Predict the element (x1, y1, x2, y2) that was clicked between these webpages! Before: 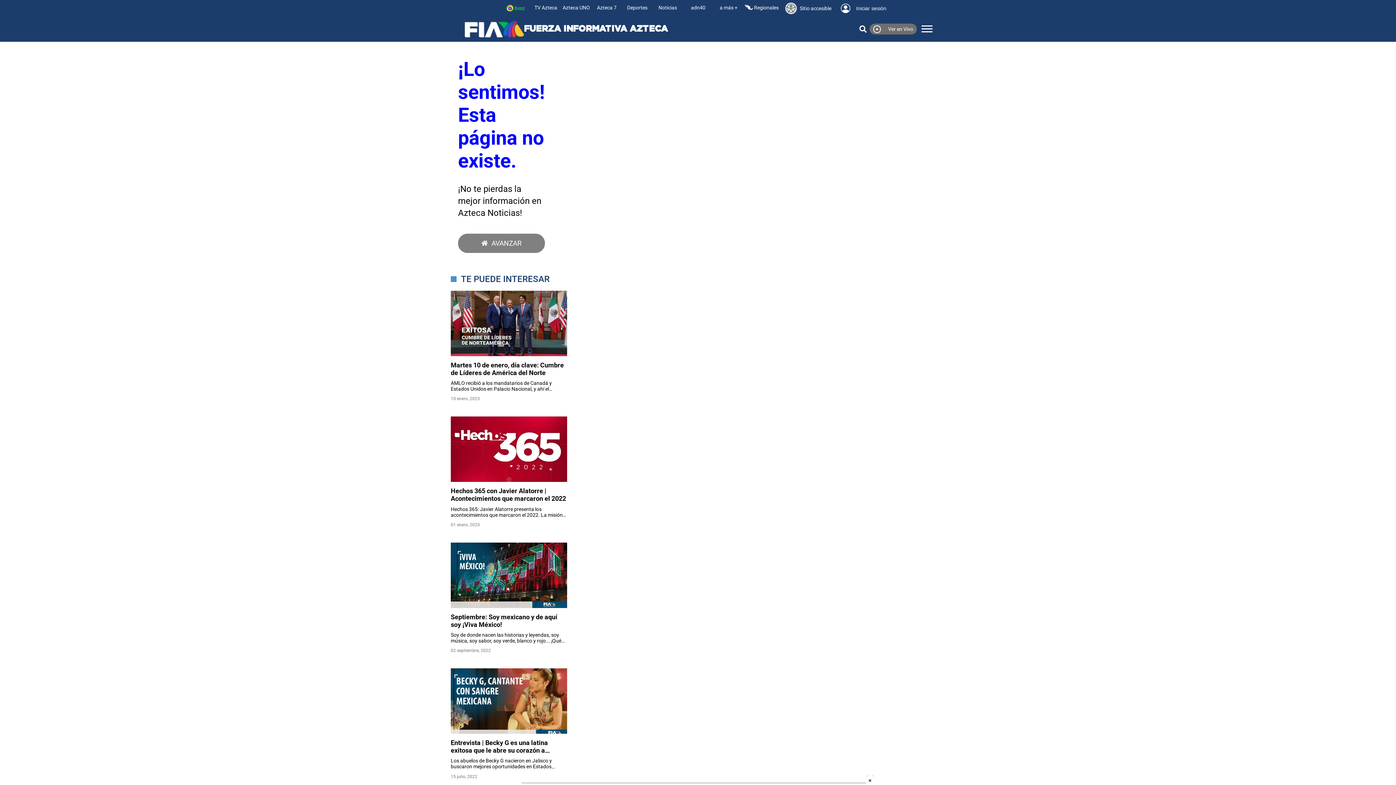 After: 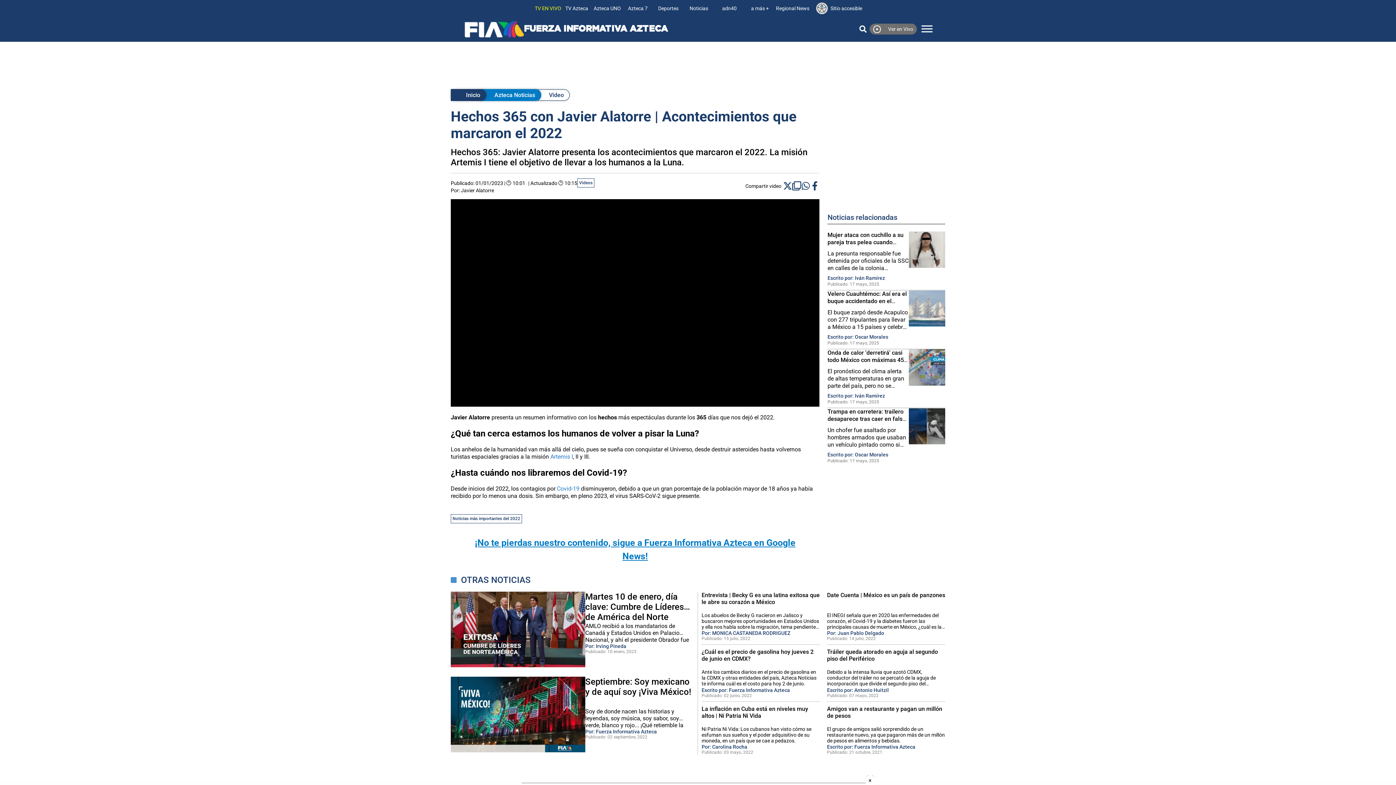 Action: bbox: (450, 416, 567, 527) label: Hechos 365 con Javier Alatorre | Acontecimientos que marcaron el 2022

Hechos 365: Javier Alatorre presenta los acontecimientos que marcaron el 2022. La misión Artemis I tiene el objetivo de llevar a los humanos a la Luna.

01 enero, 2023